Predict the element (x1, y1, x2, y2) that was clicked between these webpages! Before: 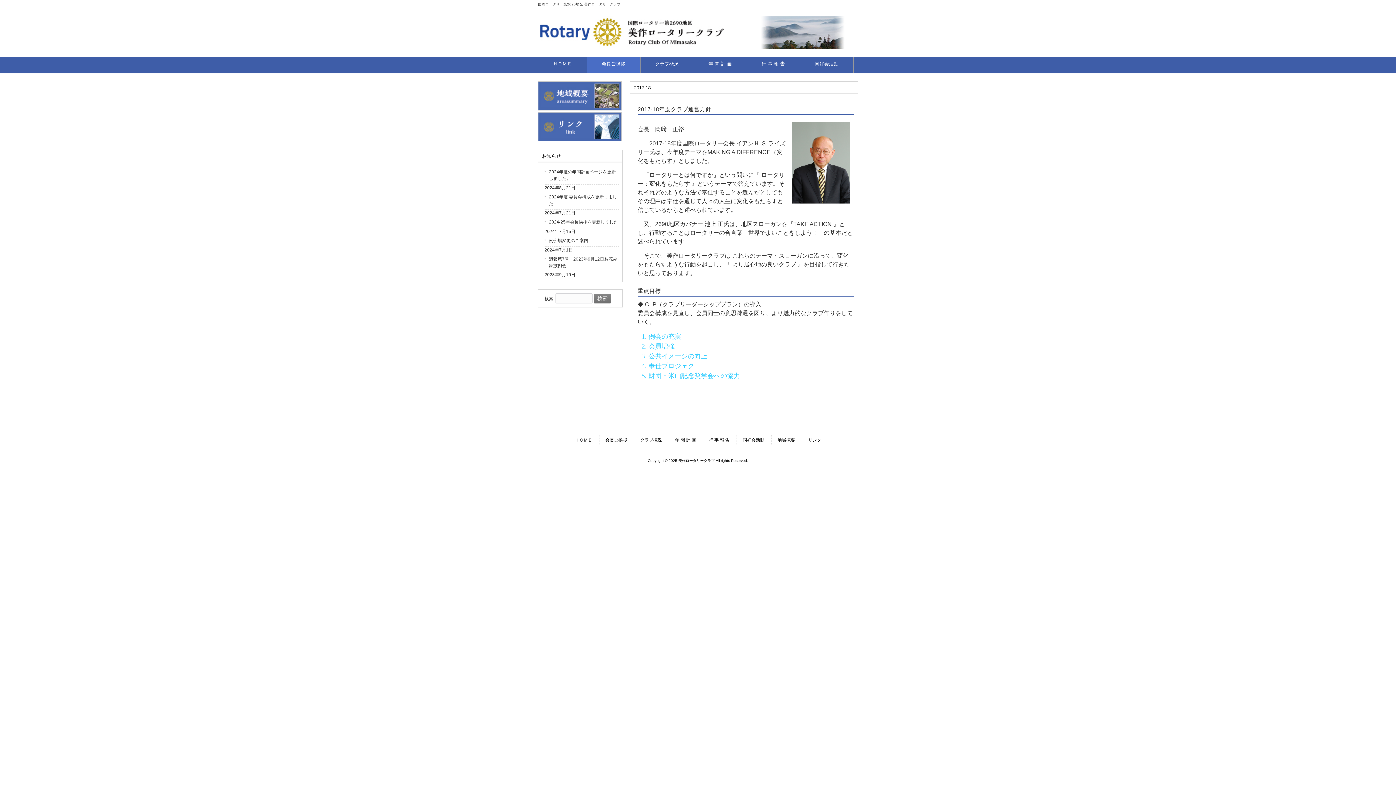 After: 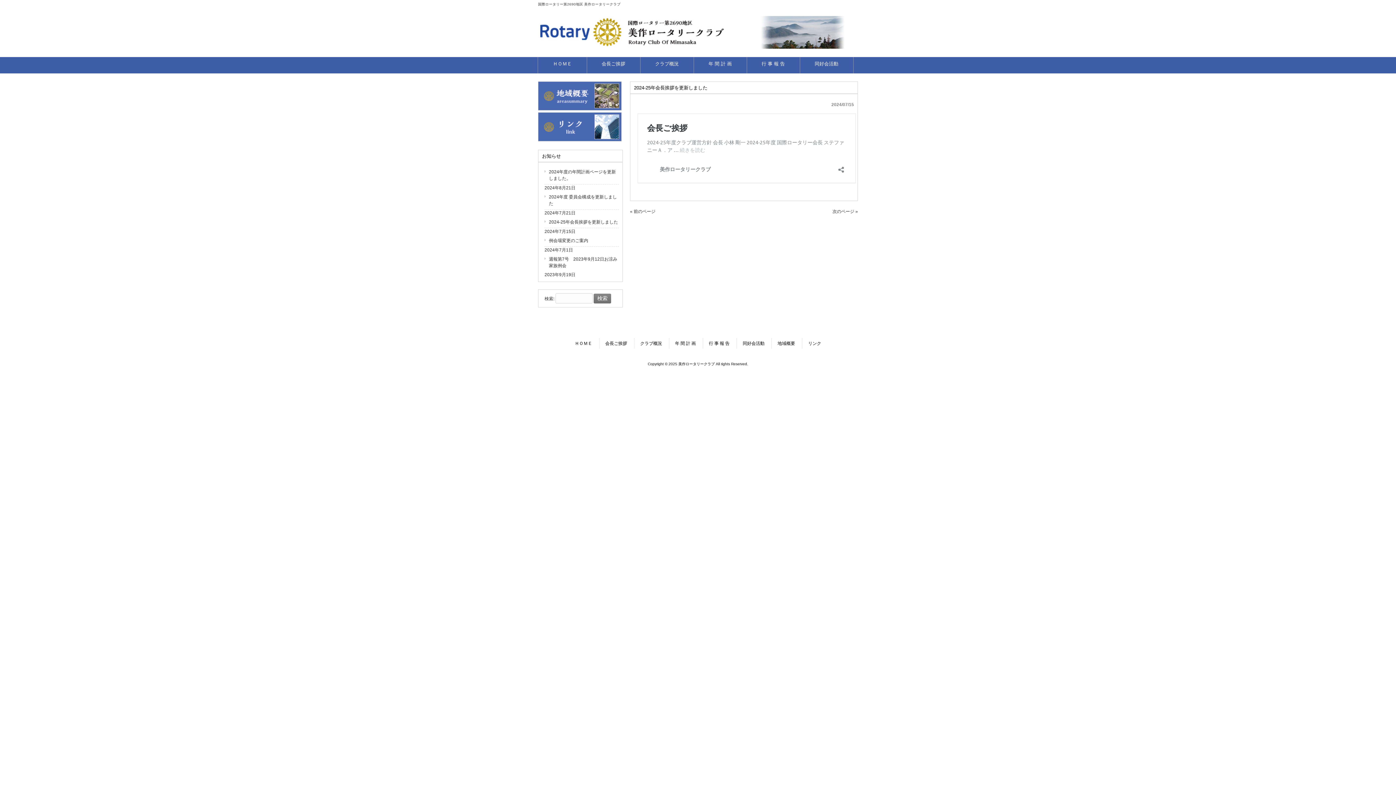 Action: bbox: (544, 216, 618, 228) label: 2024-25年会長挨拶を更新しました